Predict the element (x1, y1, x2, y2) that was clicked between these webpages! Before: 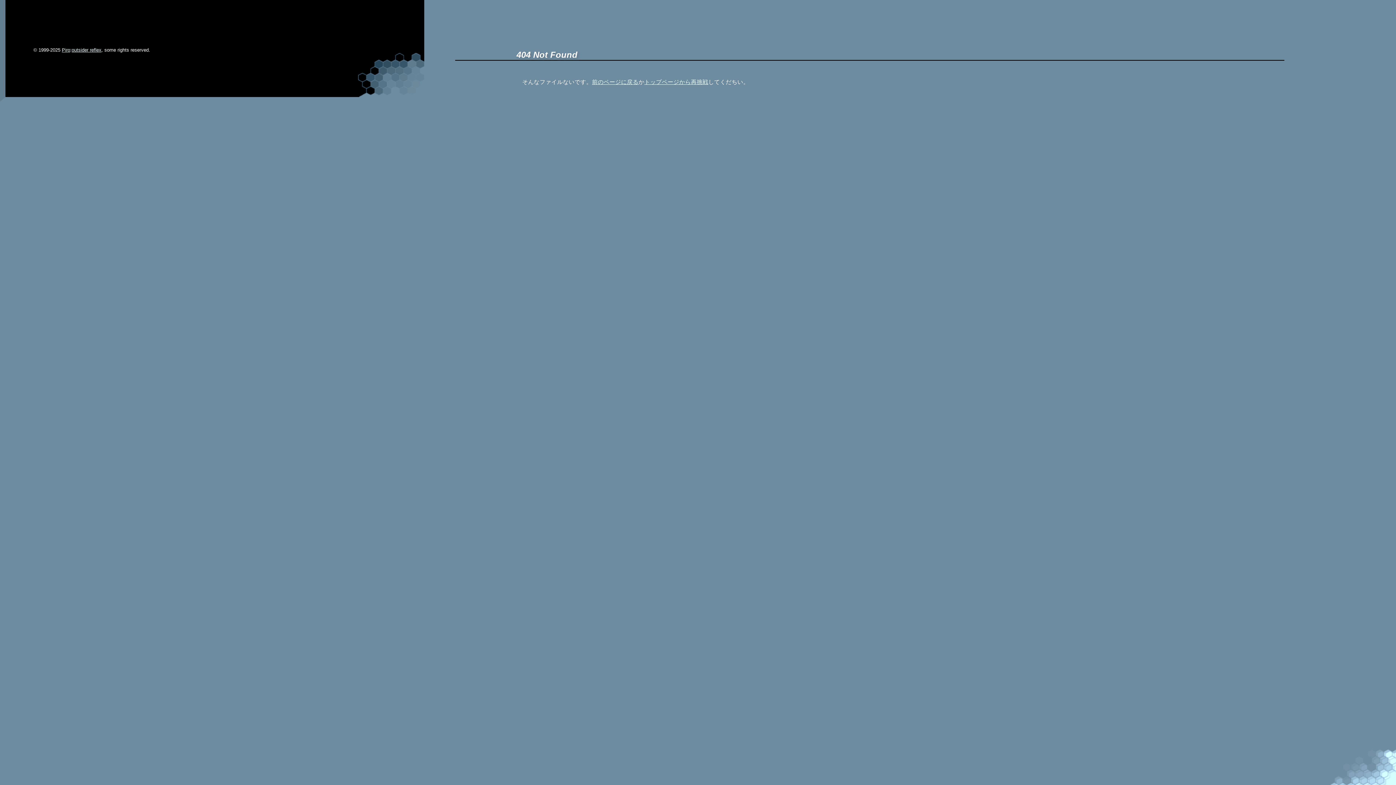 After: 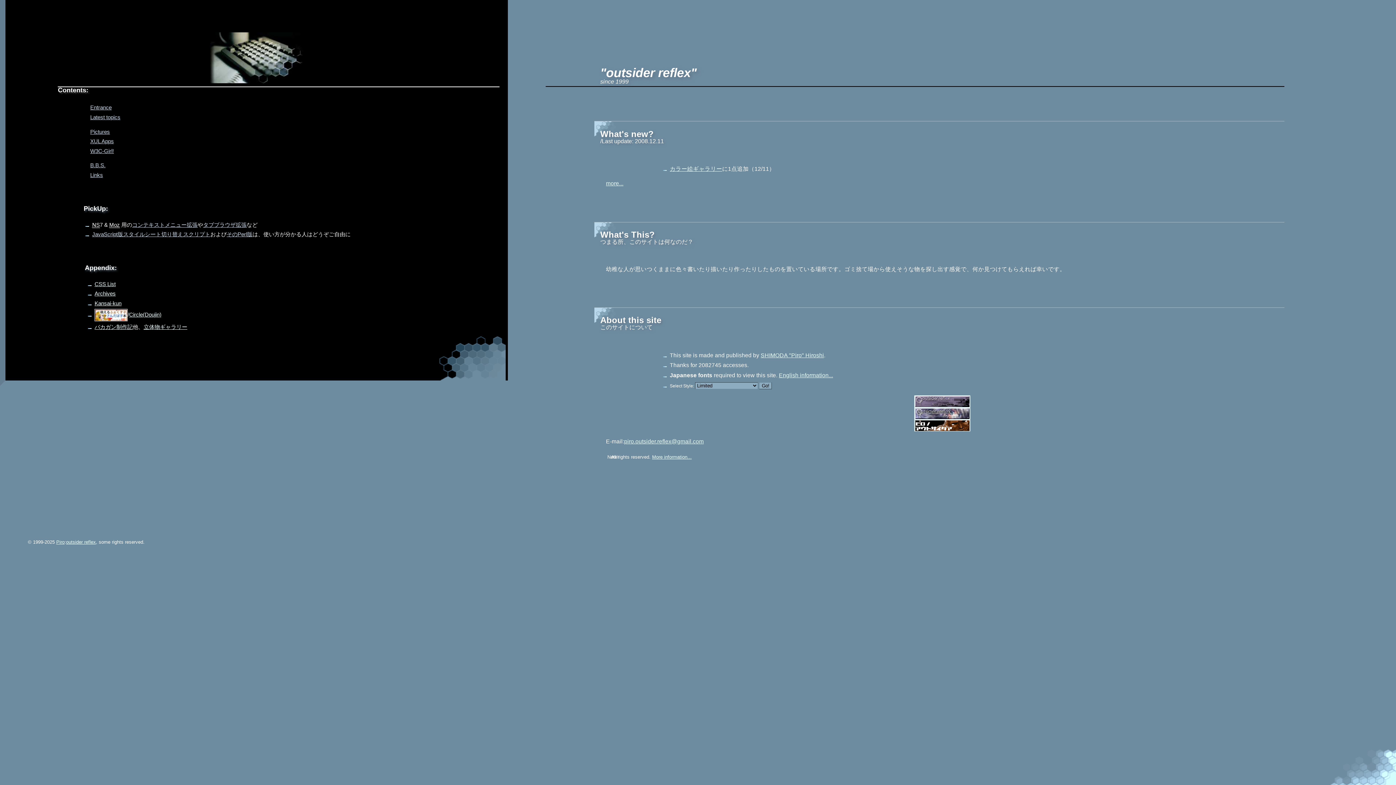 Action: label: outsider reflex bbox: (71, 47, 101, 52)